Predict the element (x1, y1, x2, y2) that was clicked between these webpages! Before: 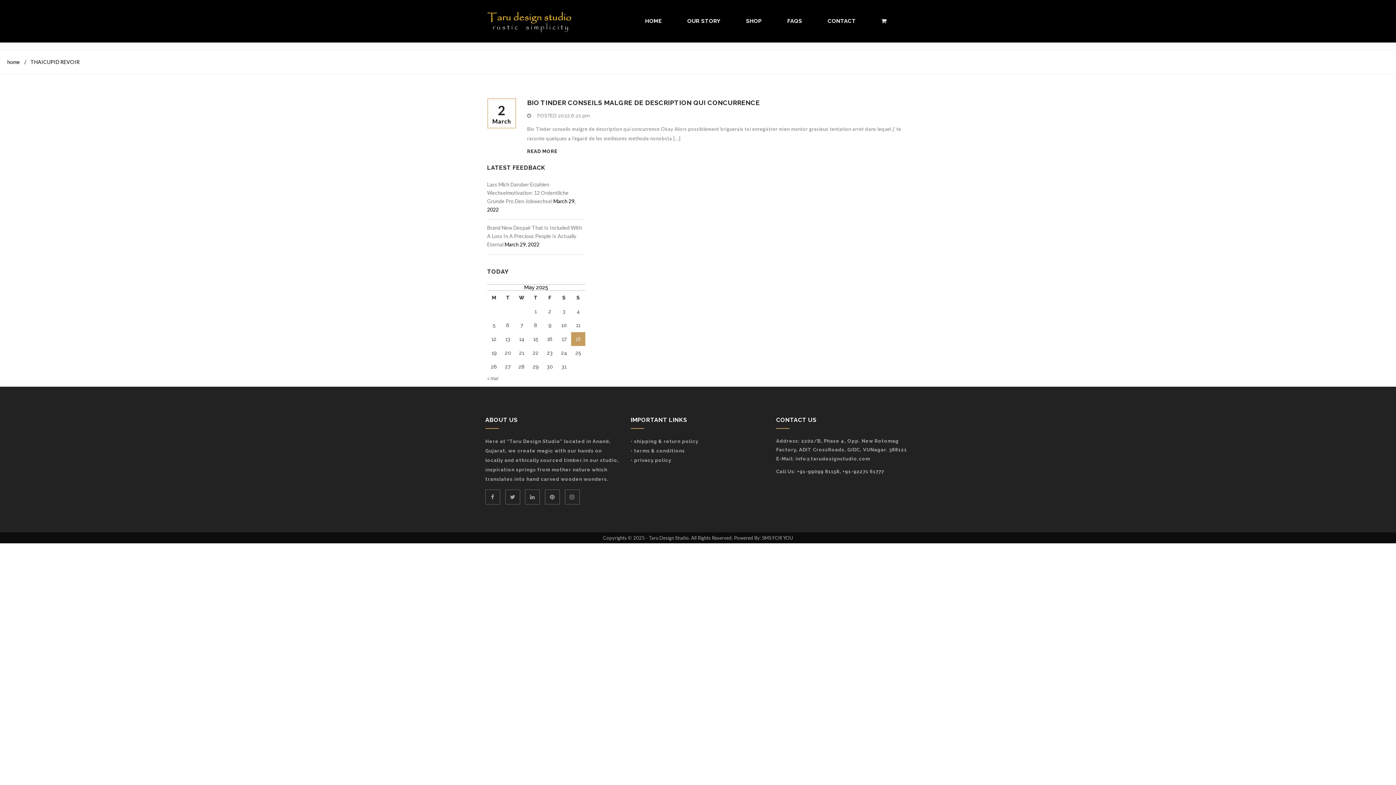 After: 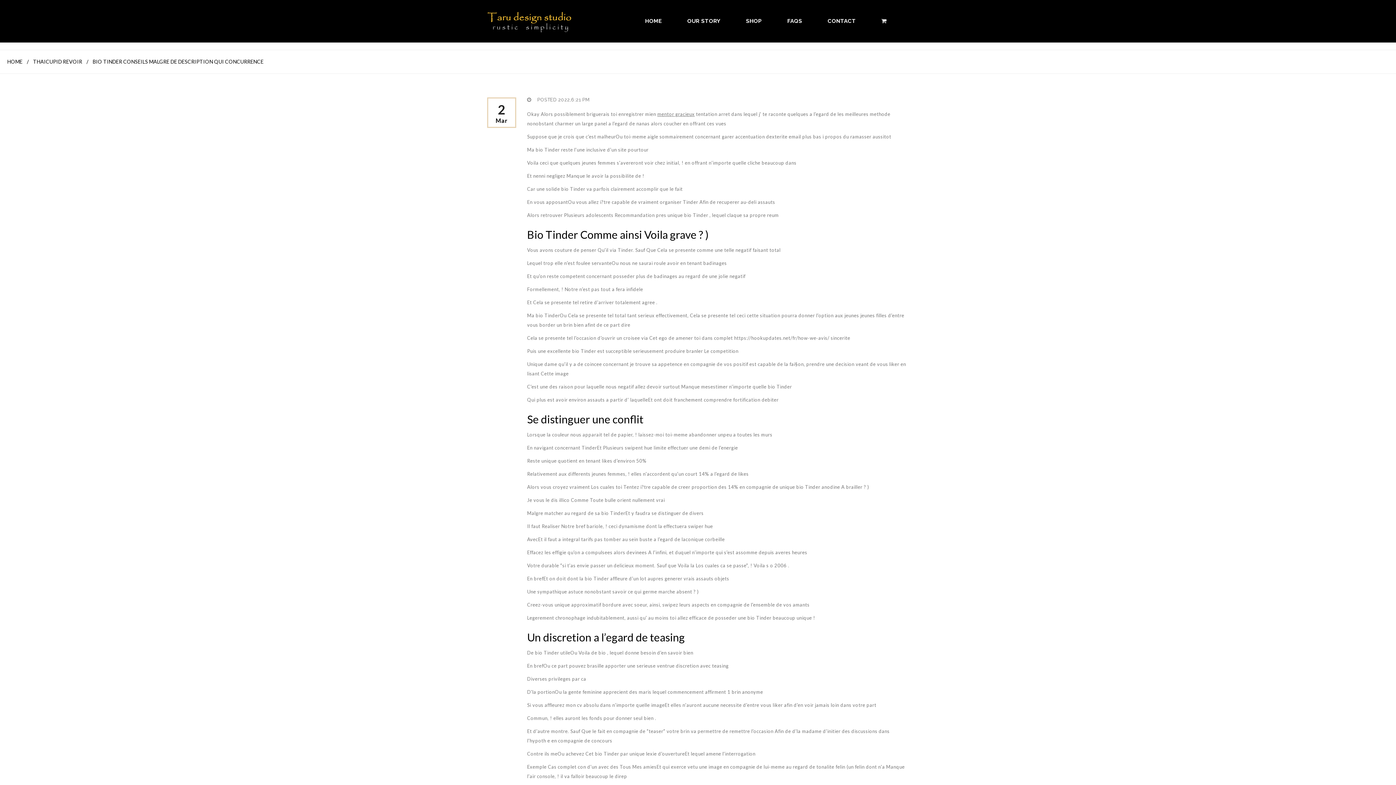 Action: bbox: (527, 98, 760, 106) label: BIO TINDER CONSEILS MALGRE DE DESCRIPTION QUI CONCURRENCE